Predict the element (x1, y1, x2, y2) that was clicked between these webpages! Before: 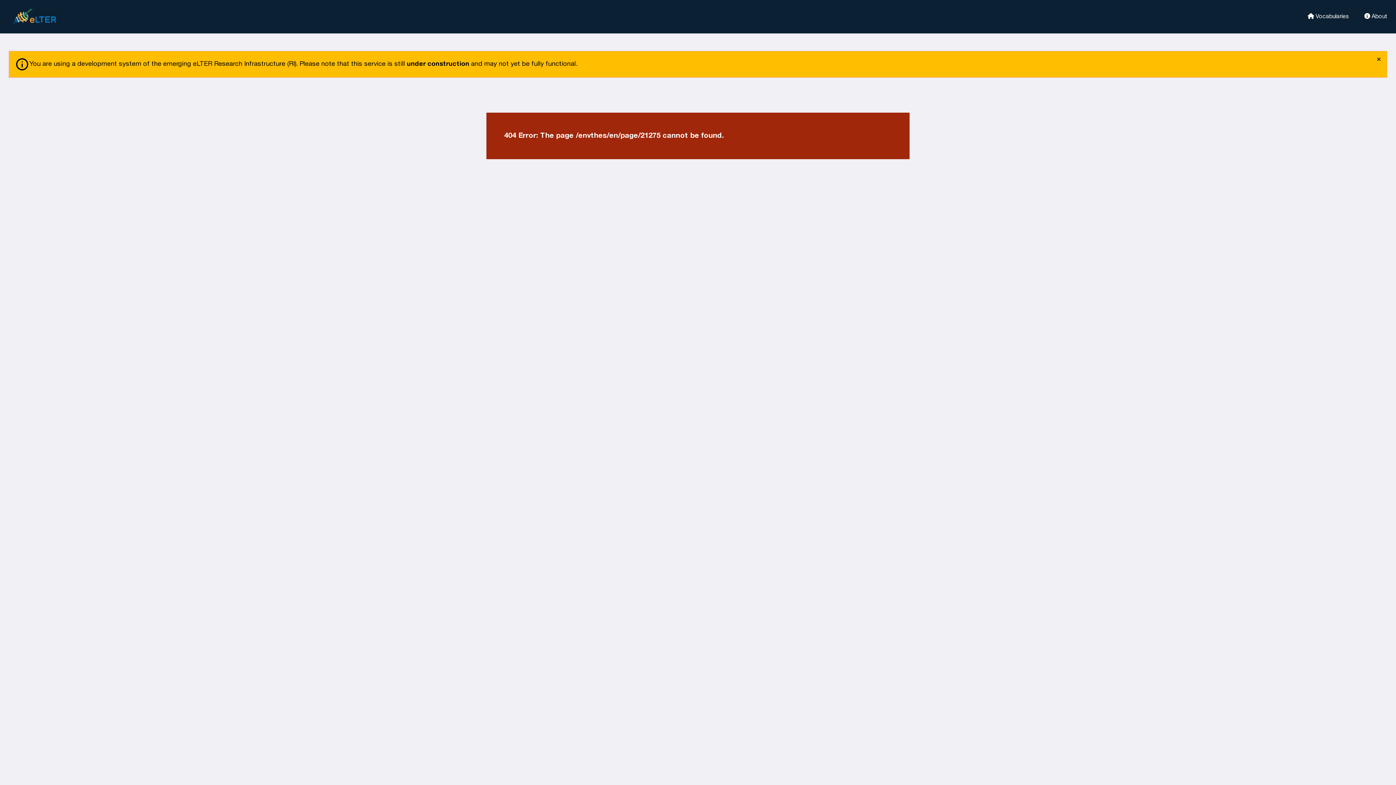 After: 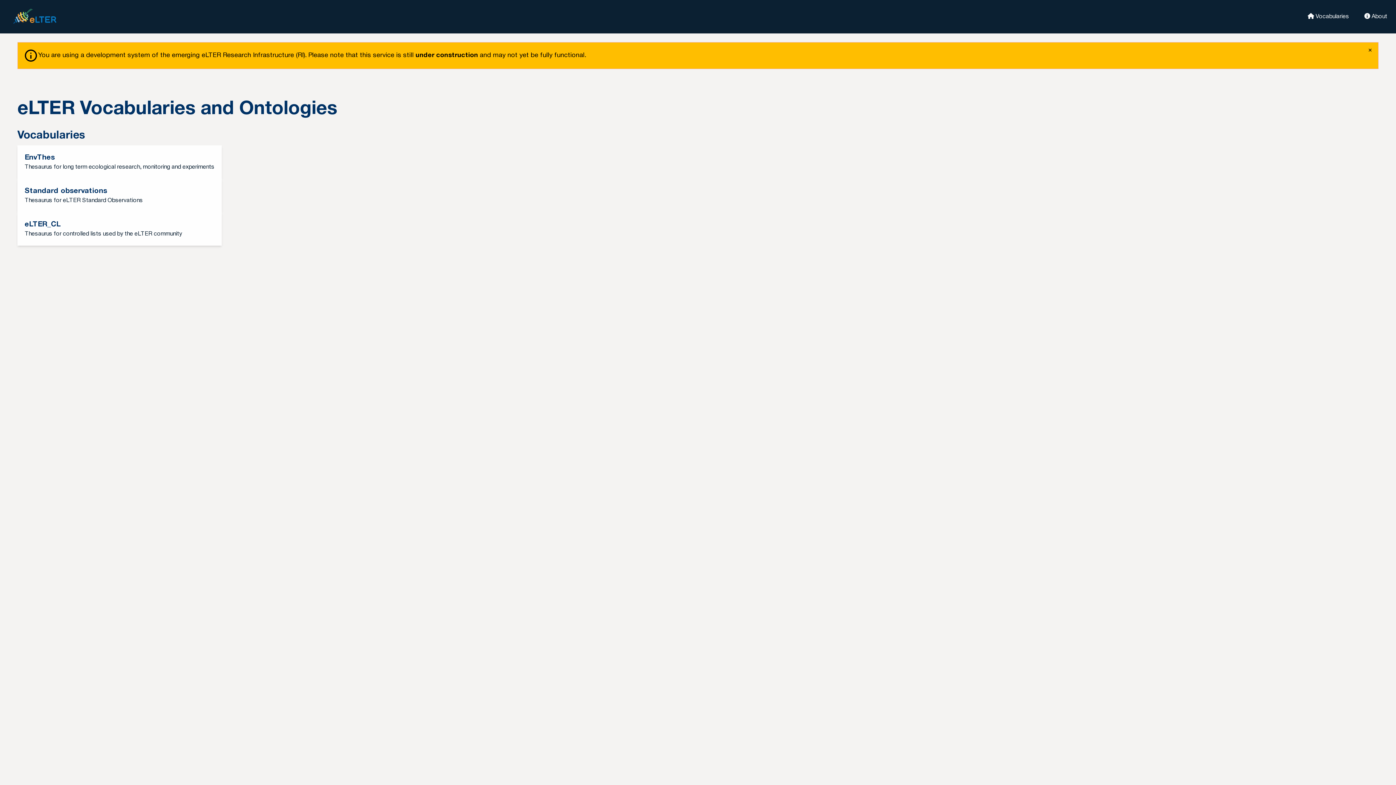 Action: label:  About bbox: (1355, 12, 1387, 19)